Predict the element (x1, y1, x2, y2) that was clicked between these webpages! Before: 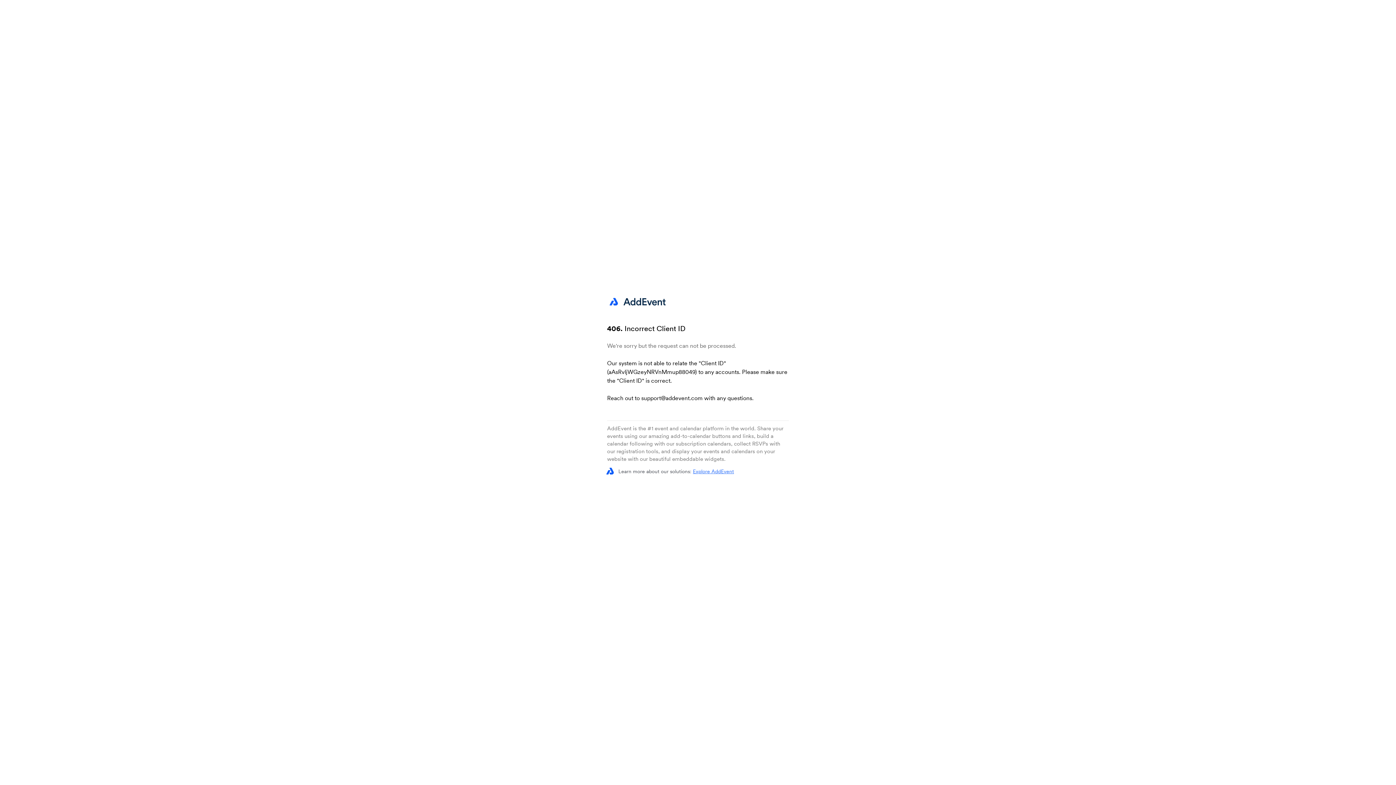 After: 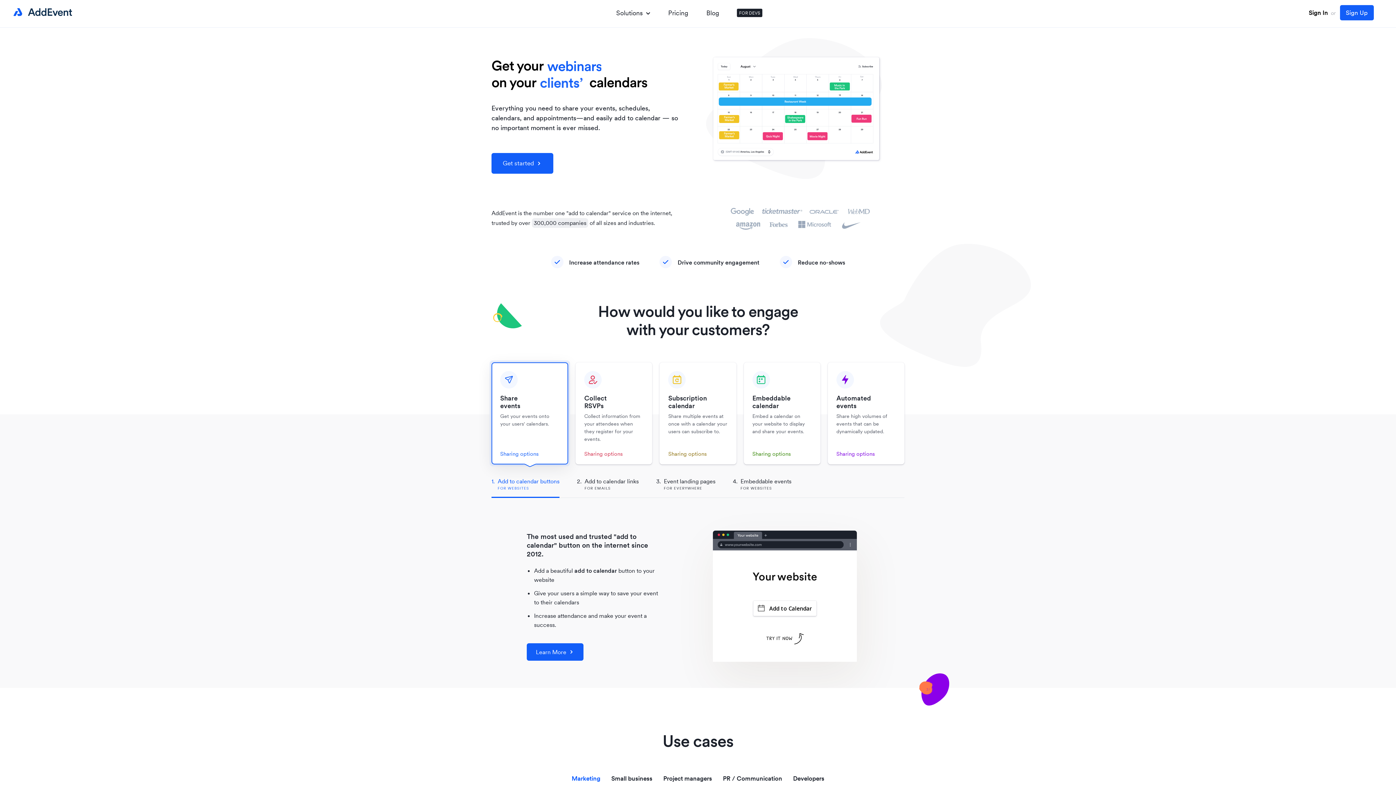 Action: bbox: (607, 295, 789, 308)